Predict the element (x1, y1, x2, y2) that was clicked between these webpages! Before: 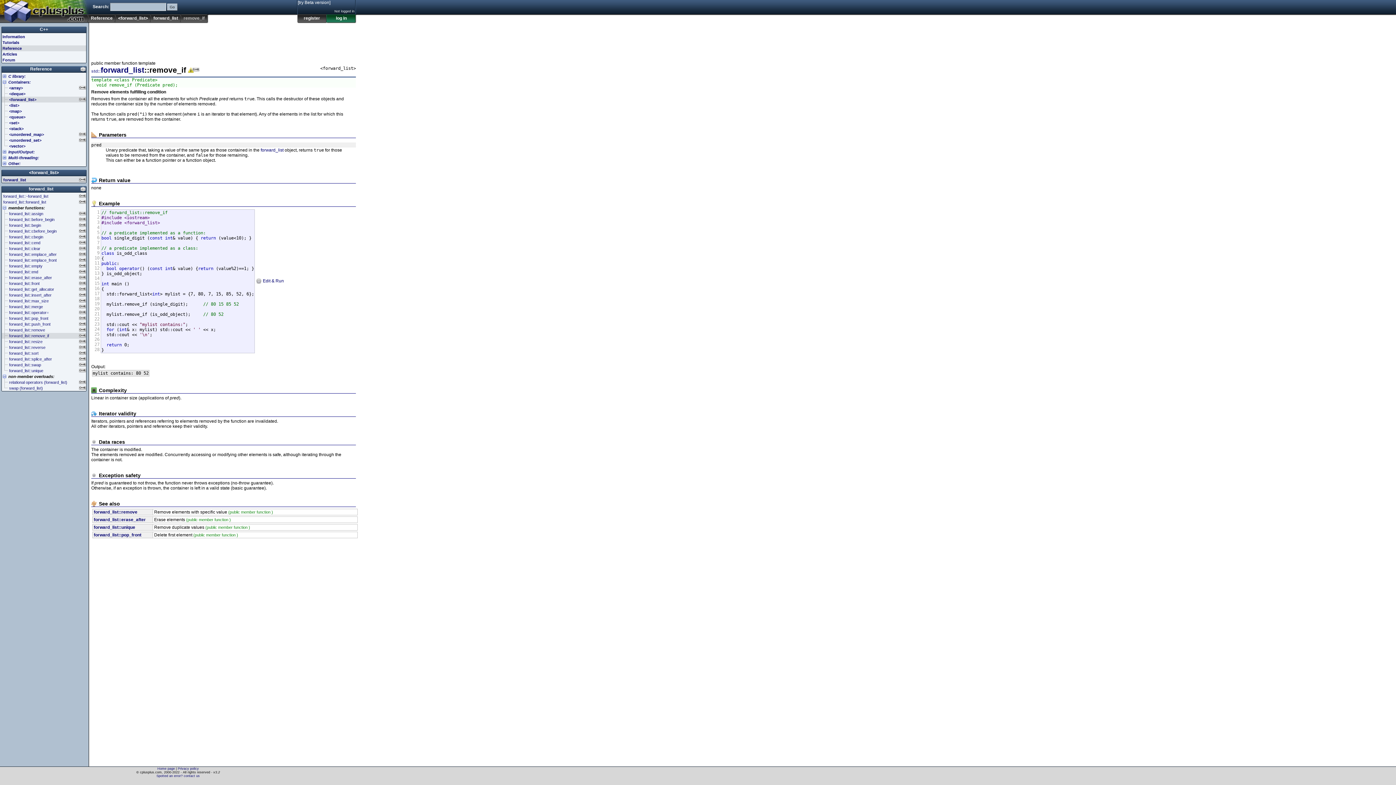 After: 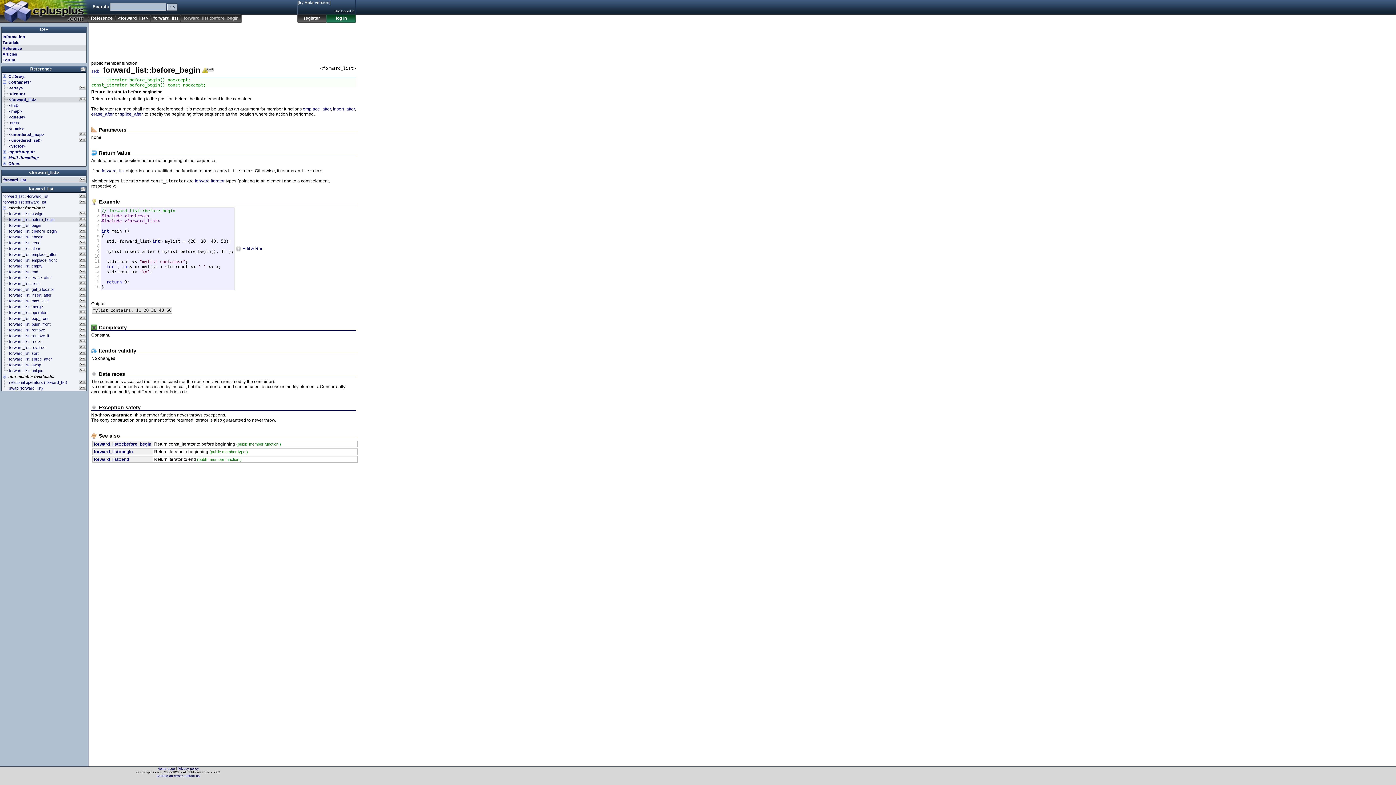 Action: label: forward_list::before_begin bbox: (1, 216, 86, 222)